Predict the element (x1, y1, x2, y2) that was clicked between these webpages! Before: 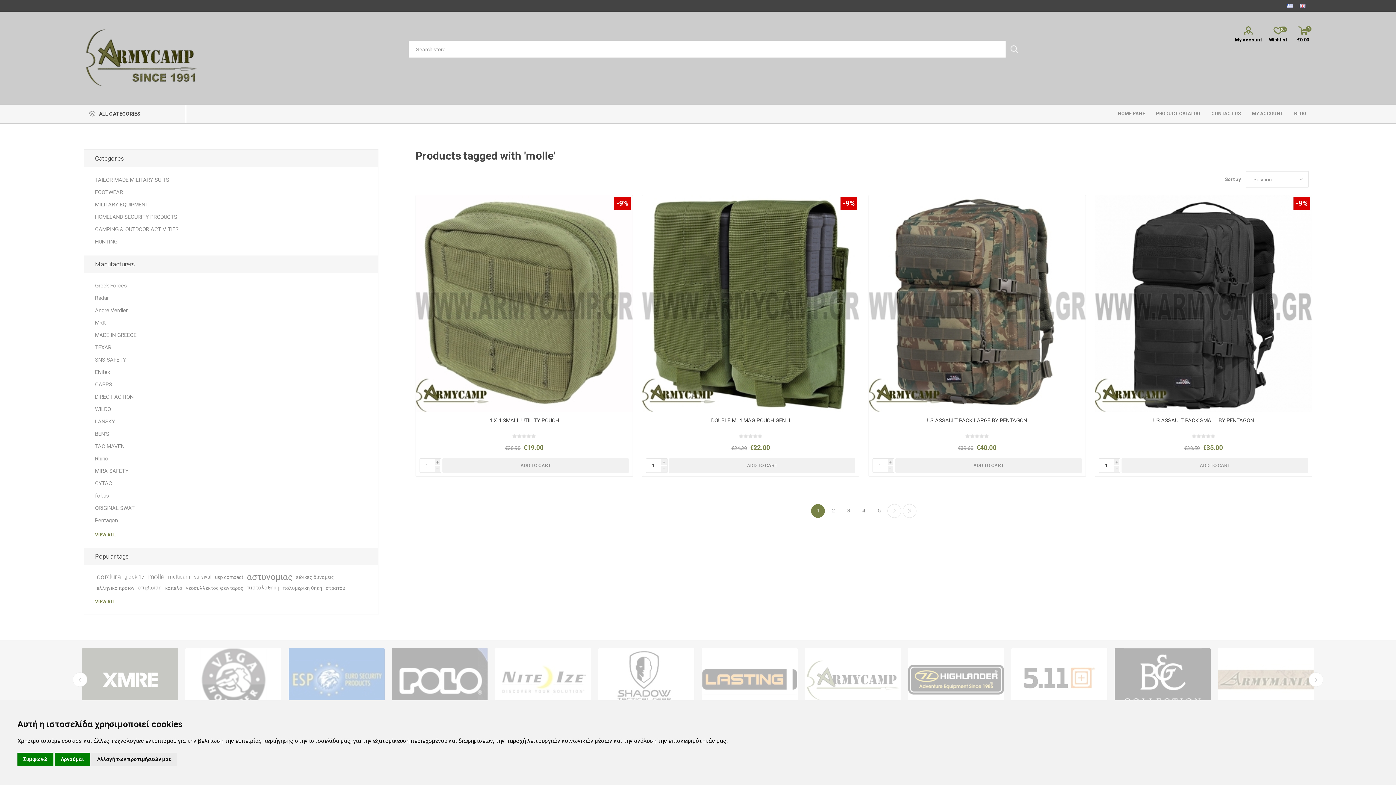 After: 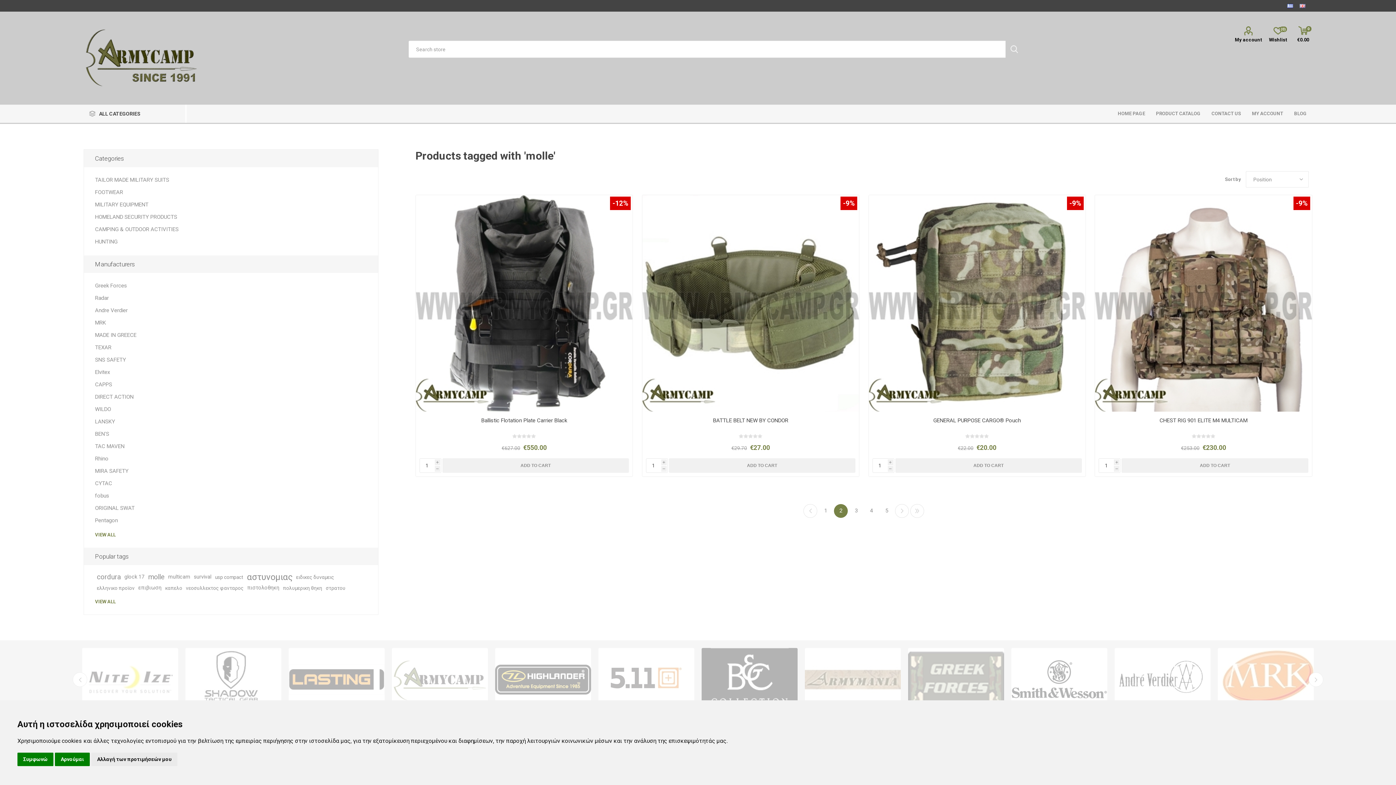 Action: bbox: (826, 504, 840, 518) label: 2